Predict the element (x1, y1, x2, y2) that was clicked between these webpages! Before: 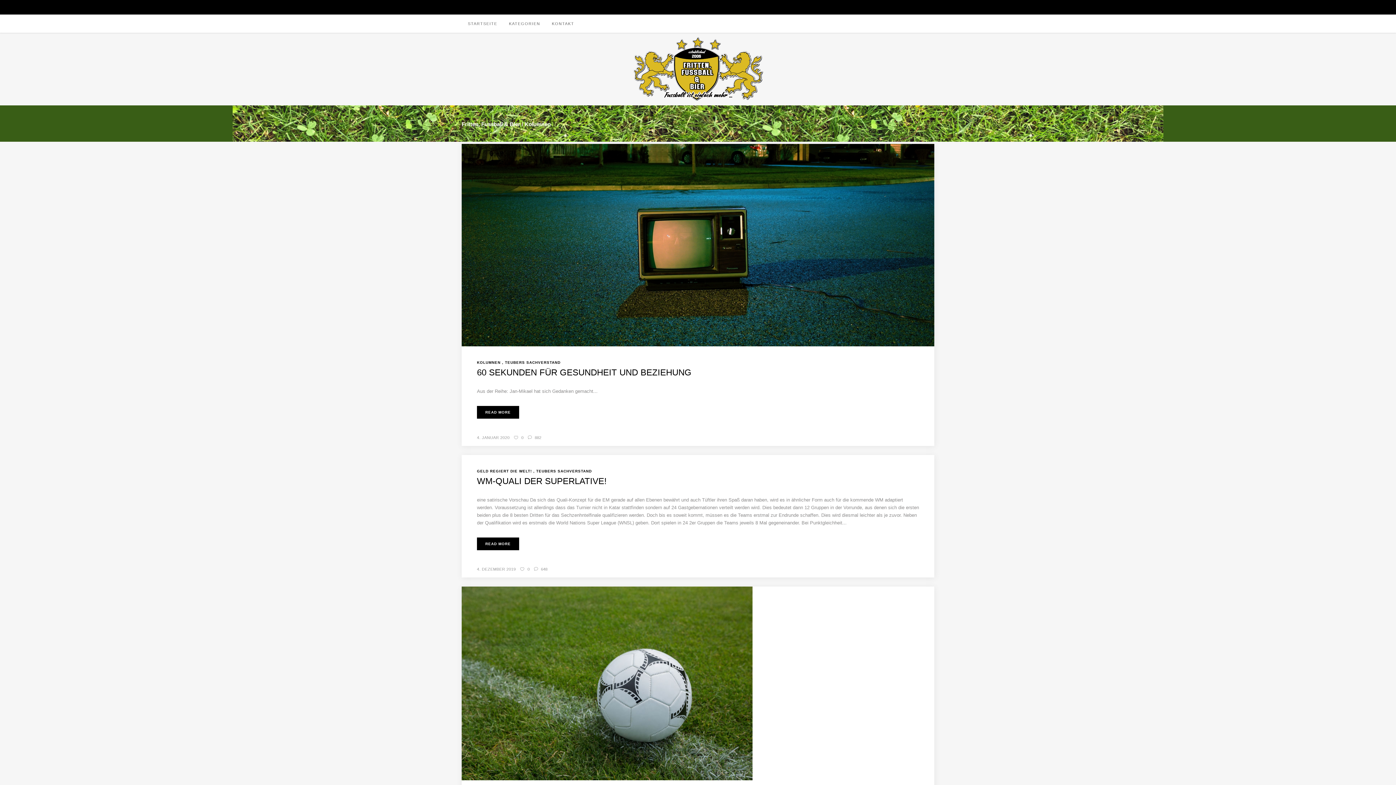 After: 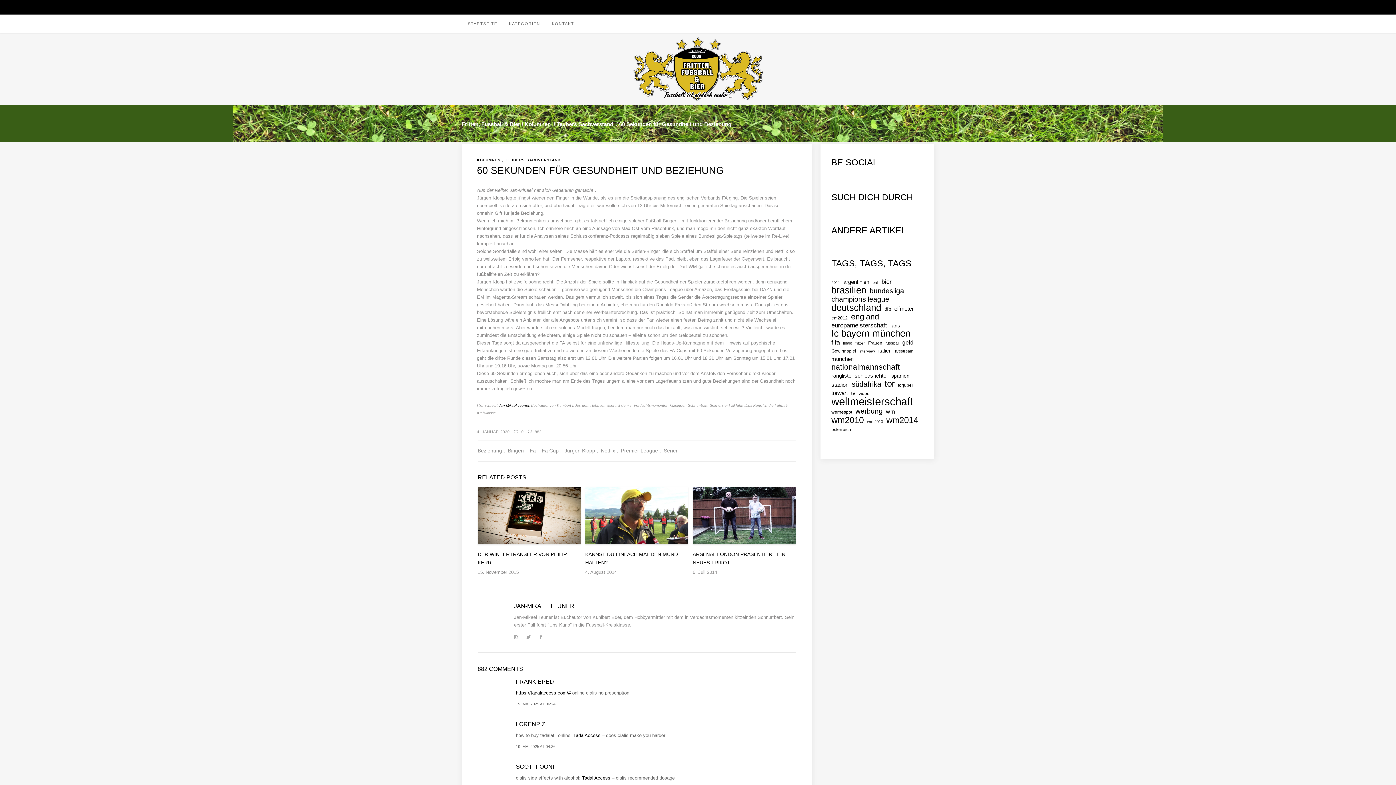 Action: bbox: (528, 435, 541, 440) label:  882